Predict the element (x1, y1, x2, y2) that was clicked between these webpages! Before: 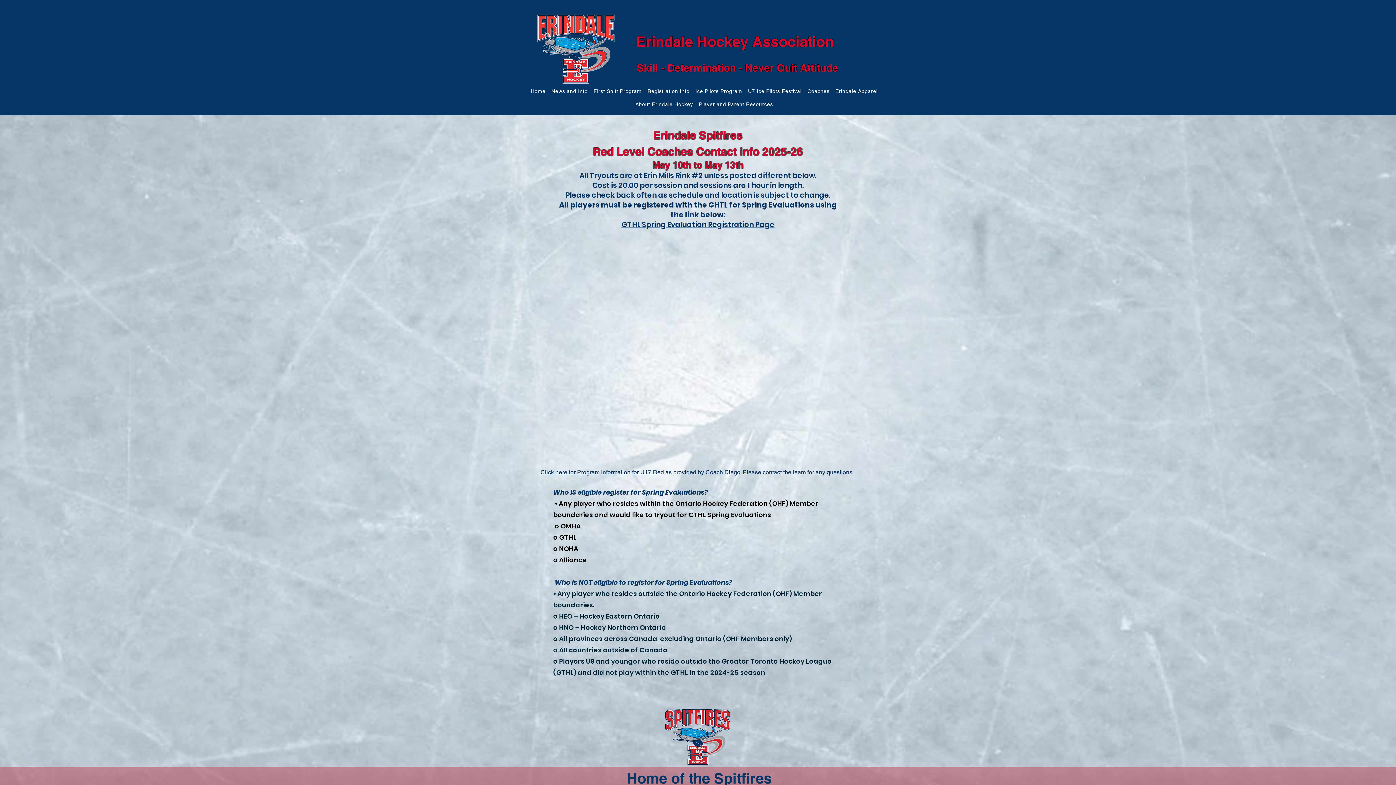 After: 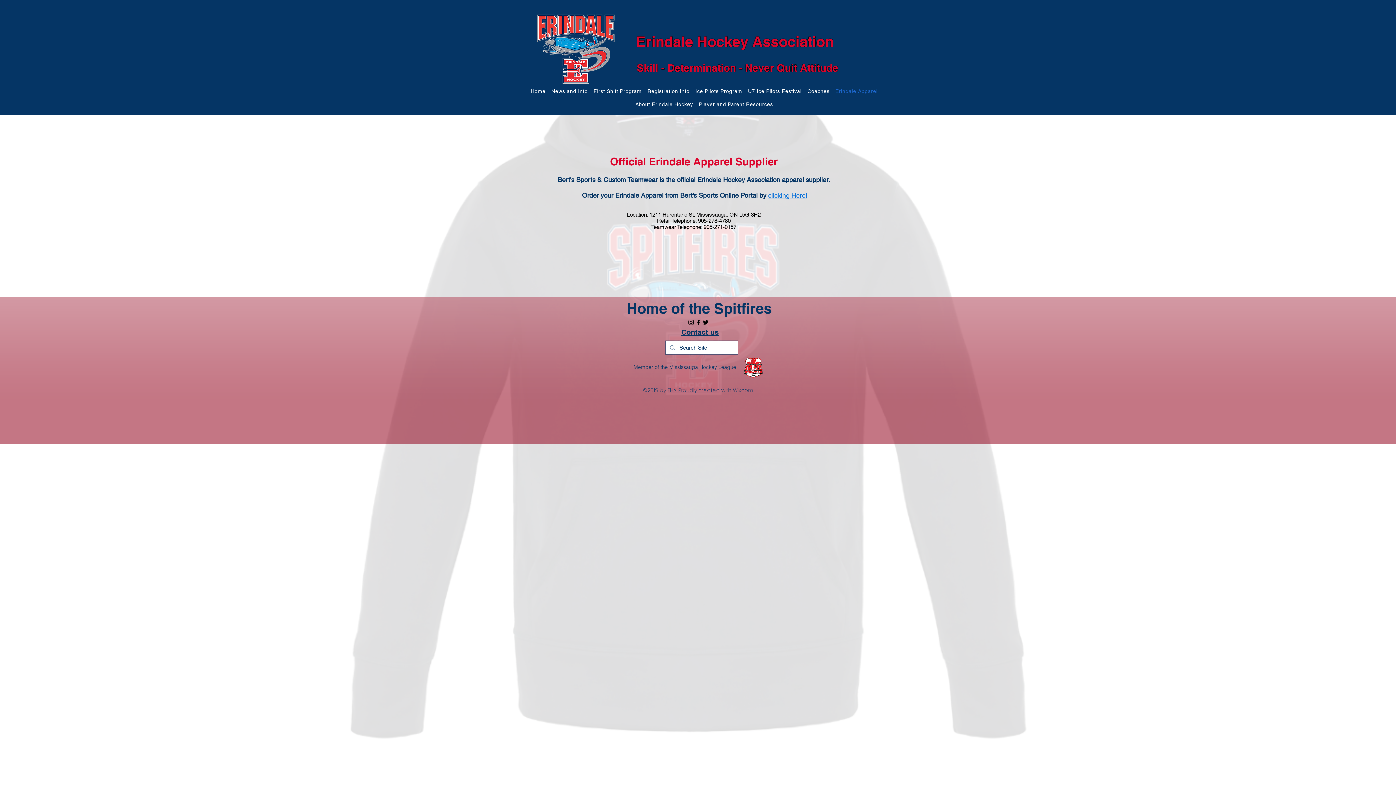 Action: bbox: (833, 84, 880, 97) label: Erindale Apparel